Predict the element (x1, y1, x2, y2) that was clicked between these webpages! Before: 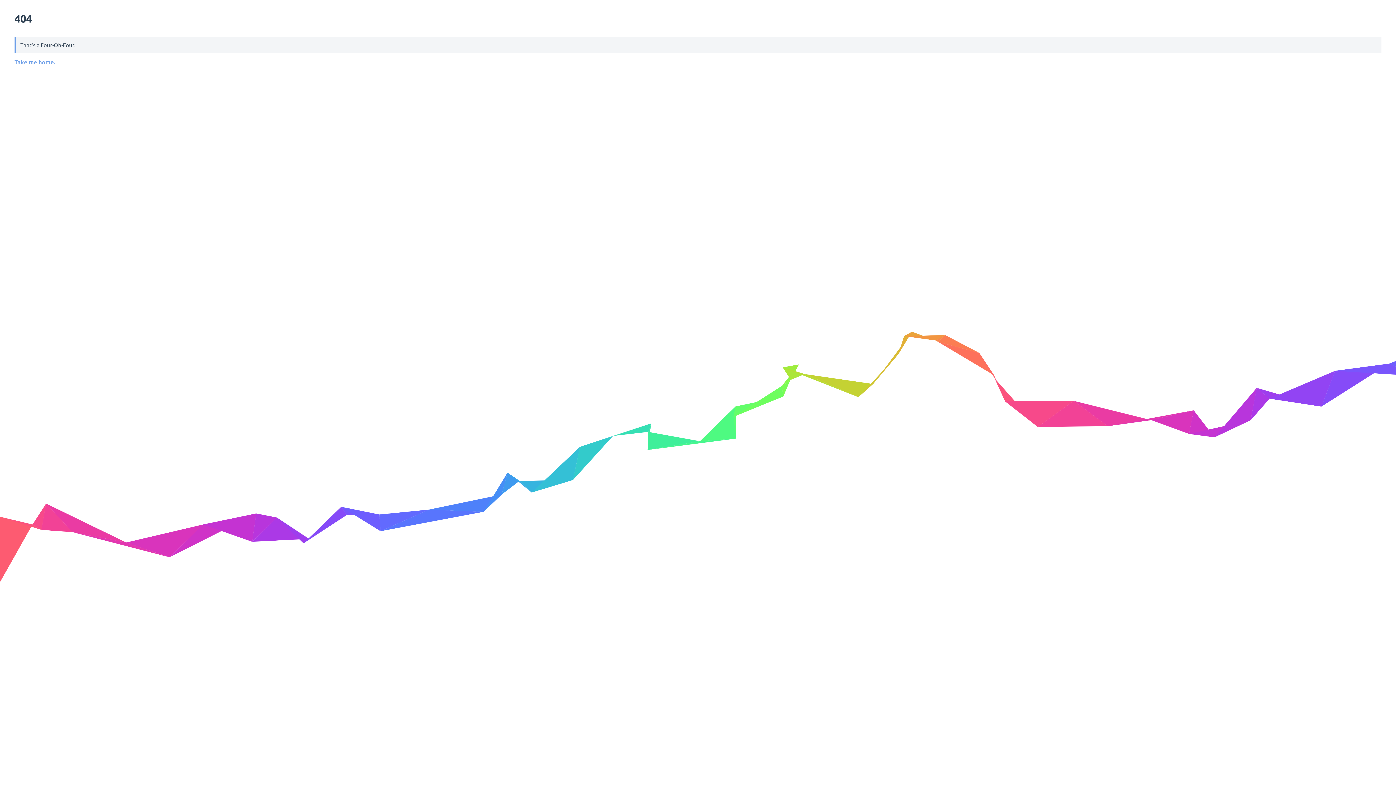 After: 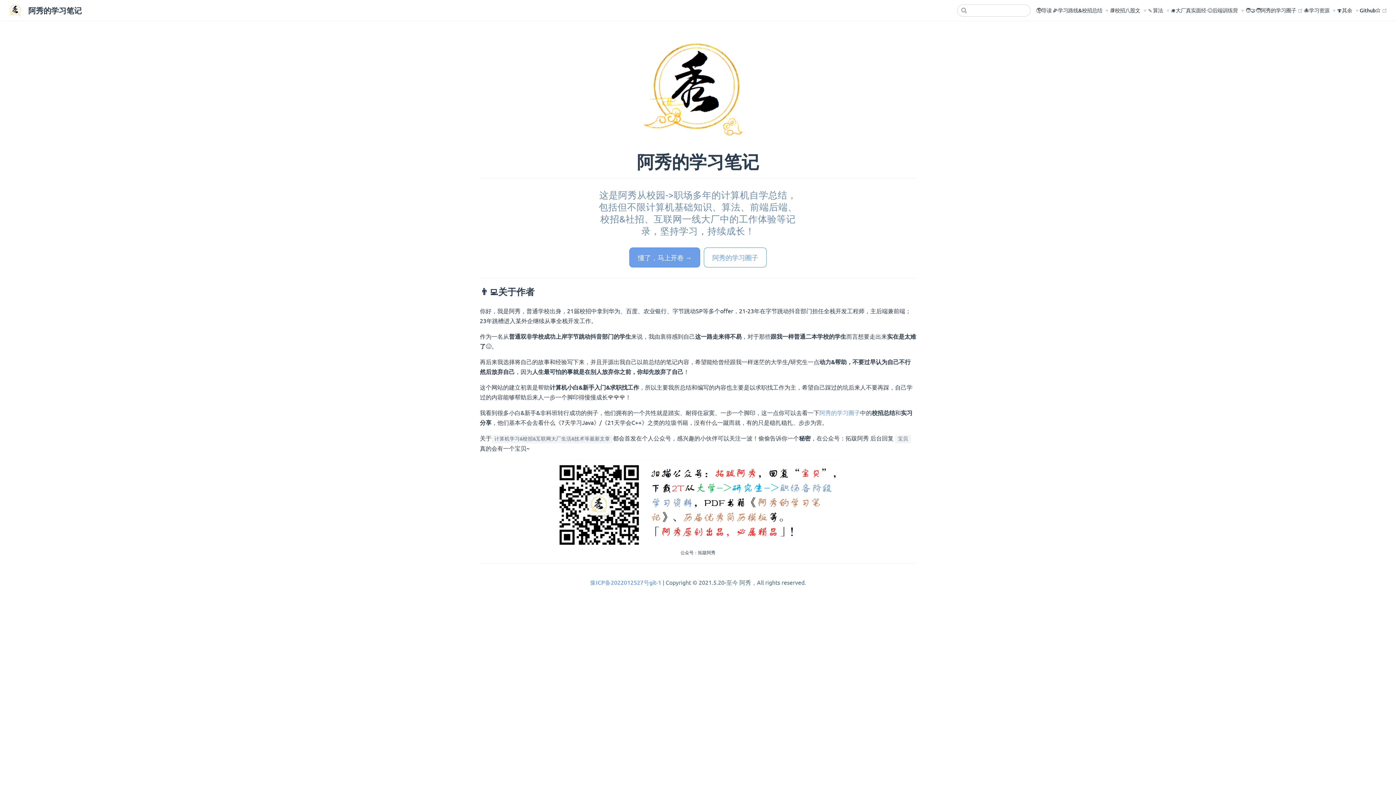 Action: label: Take me home. bbox: (14, 57, 55, 65)